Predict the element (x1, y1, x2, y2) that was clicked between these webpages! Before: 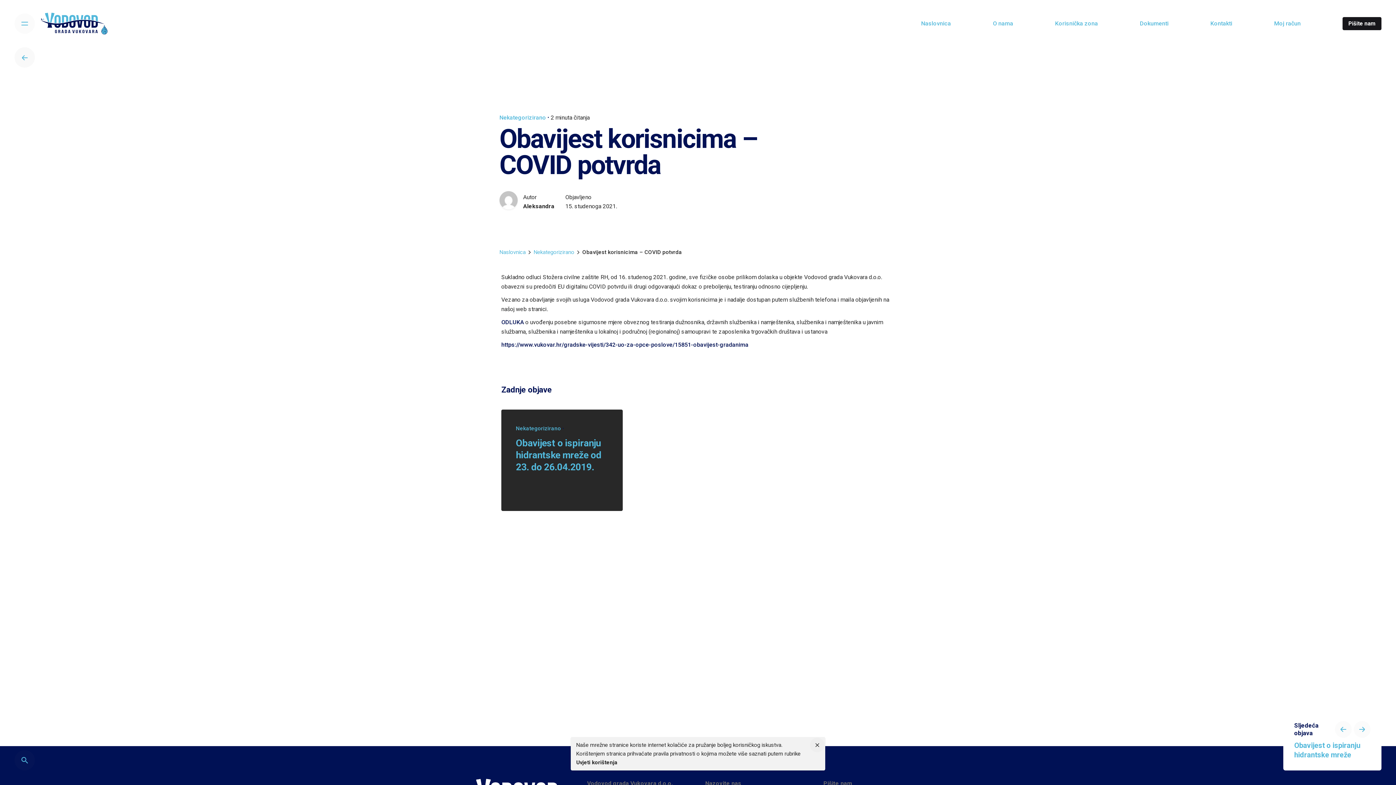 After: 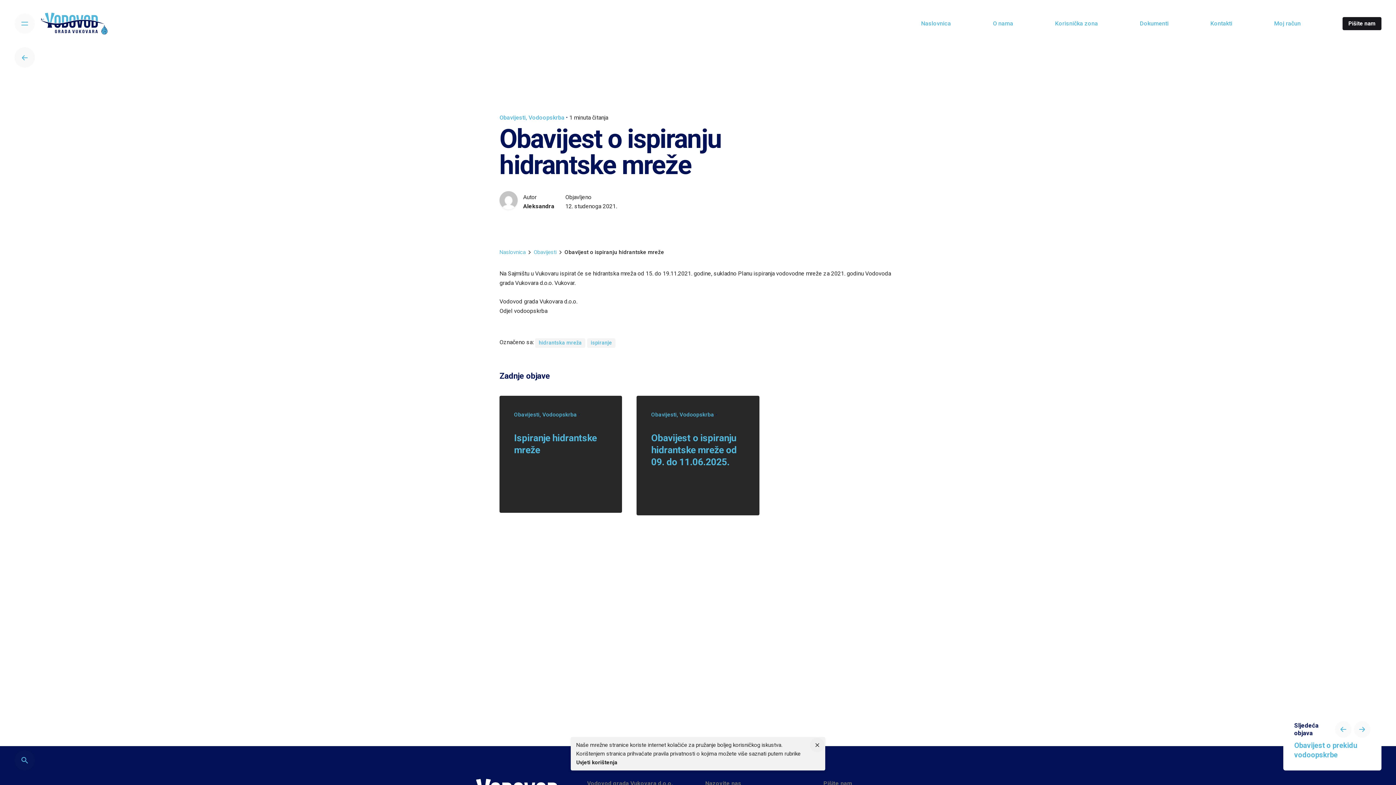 Action: bbox: (1294, 741, 1370, 760) label: Obavijest o ispiranju hidrantske mreže